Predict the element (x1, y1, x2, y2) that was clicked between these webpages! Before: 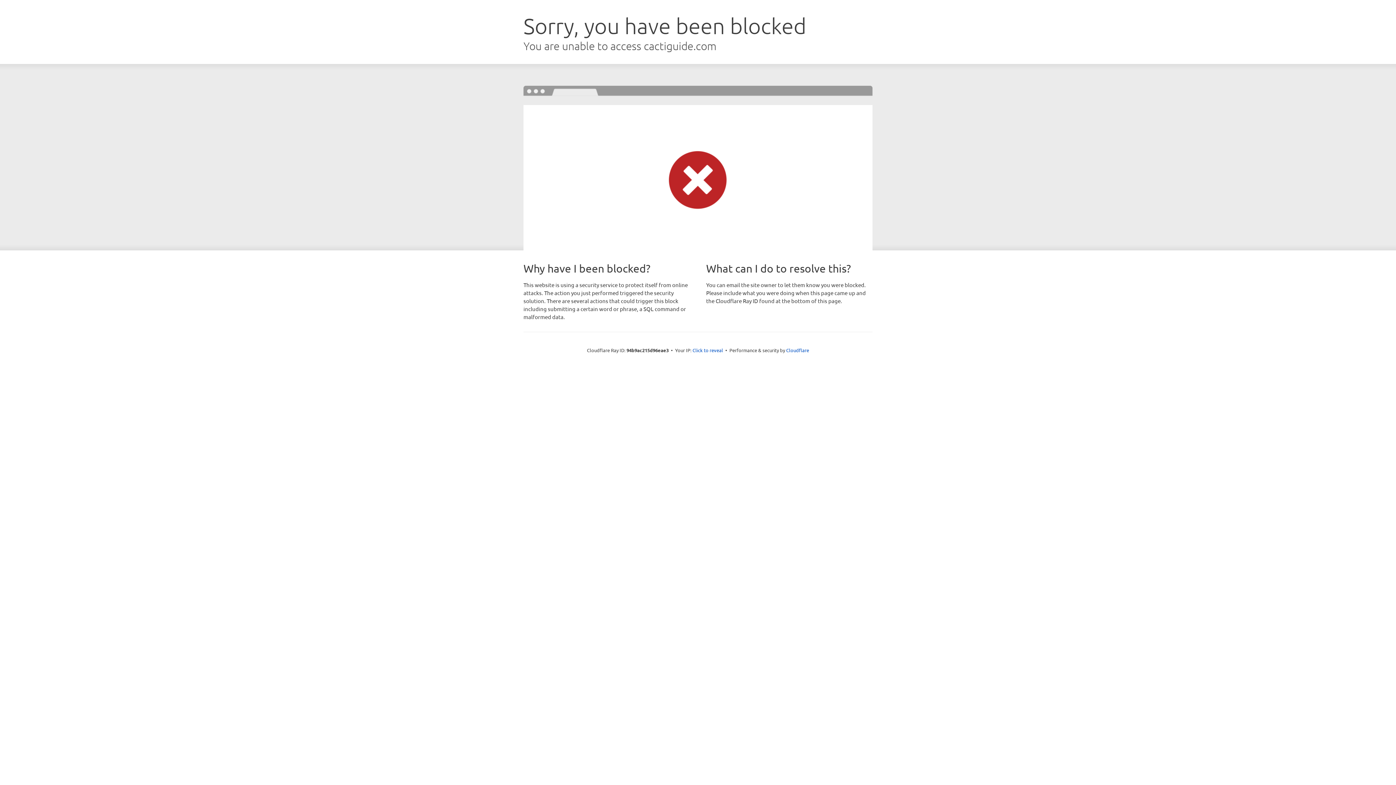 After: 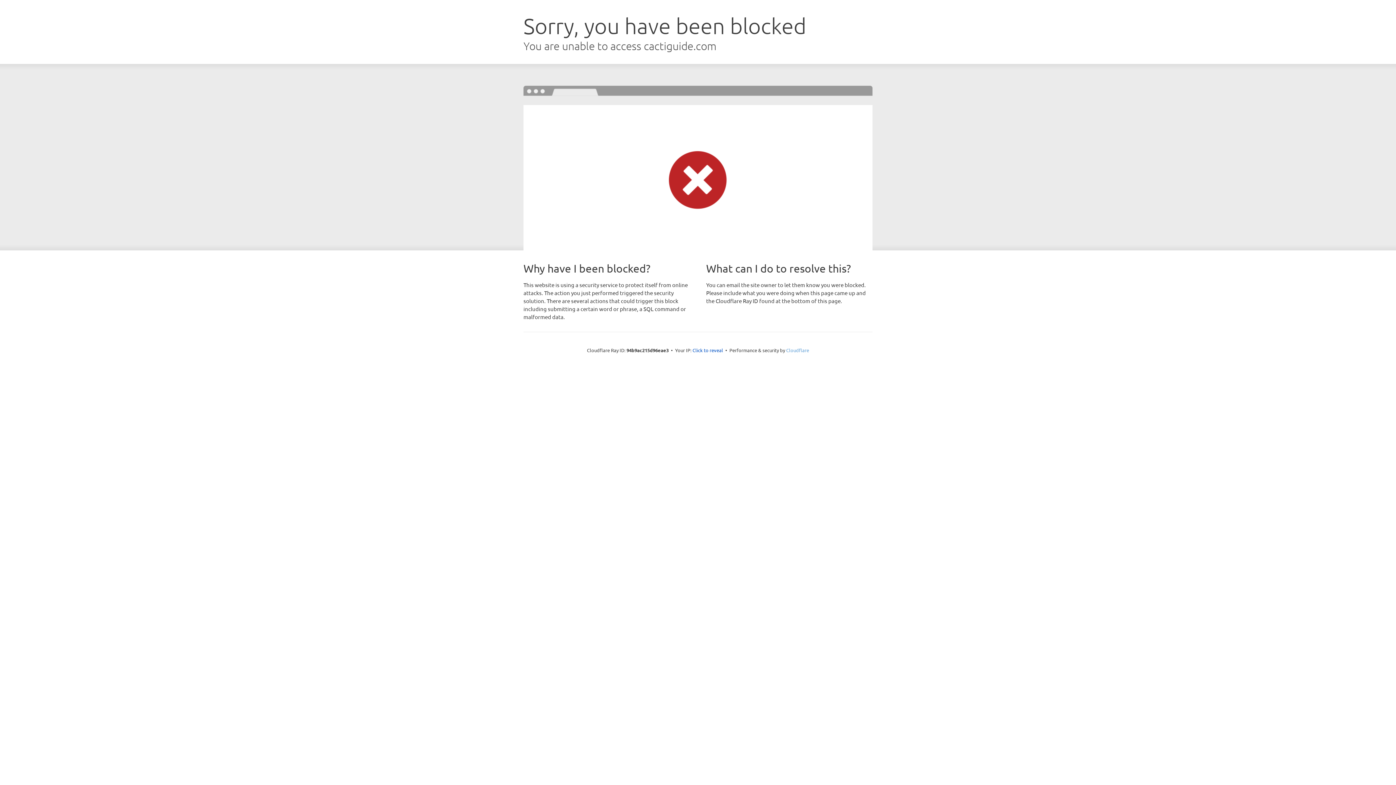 Action: bbox: (786, 347, 809, 353) label: Cloudflare